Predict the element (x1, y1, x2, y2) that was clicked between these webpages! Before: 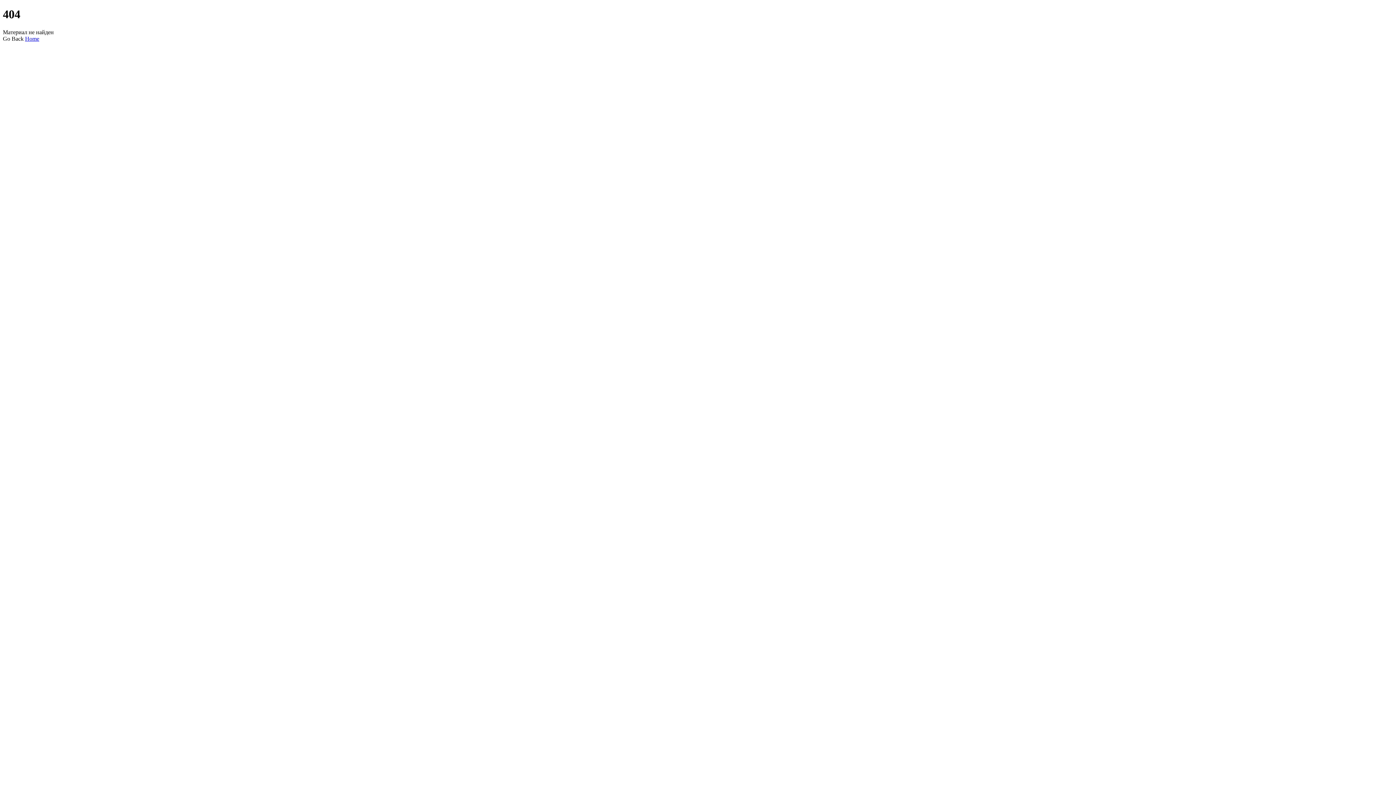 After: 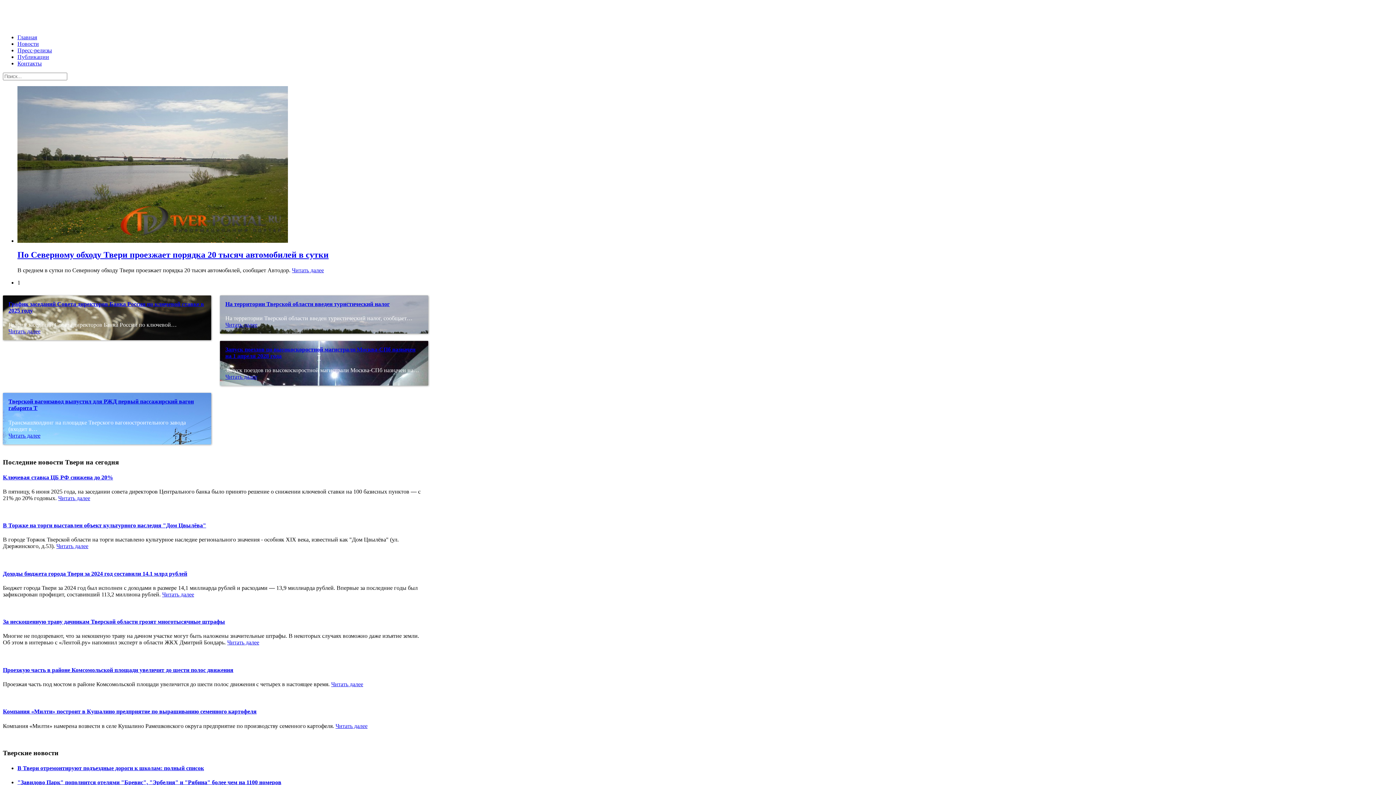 Action: label: Home bbox: (25, 35, 39, 41)